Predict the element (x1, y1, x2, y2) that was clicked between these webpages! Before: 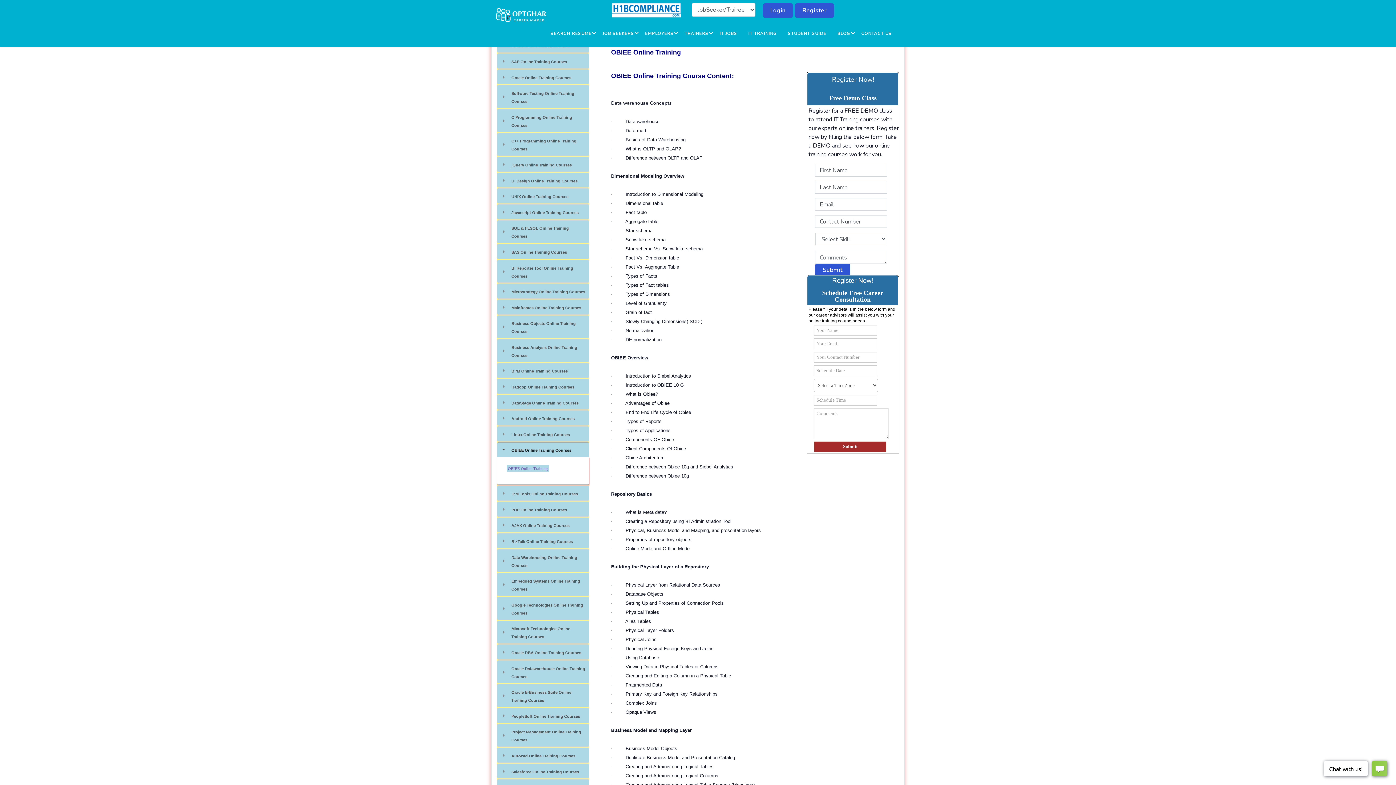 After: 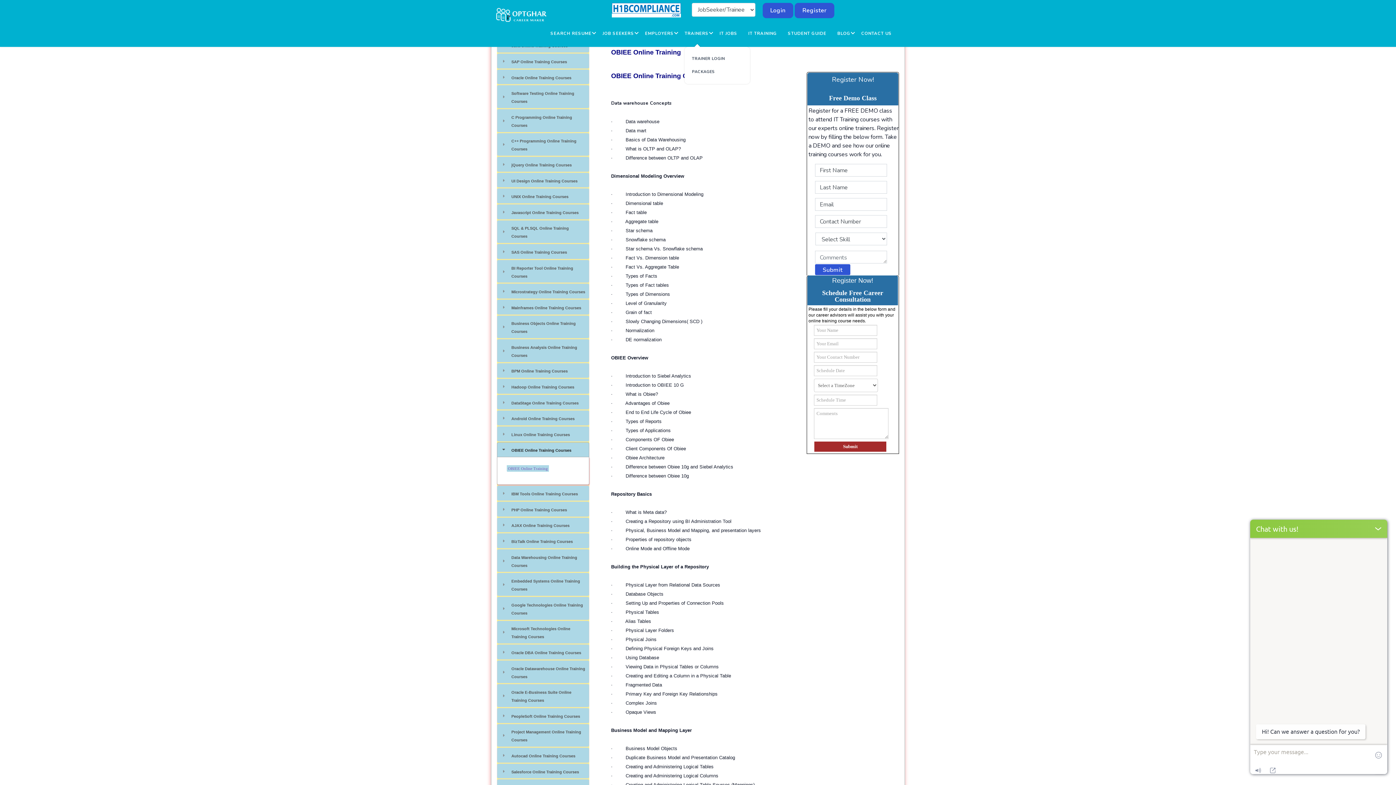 Action: bbox: (684, 20, 712, 46) label: TRAINERS